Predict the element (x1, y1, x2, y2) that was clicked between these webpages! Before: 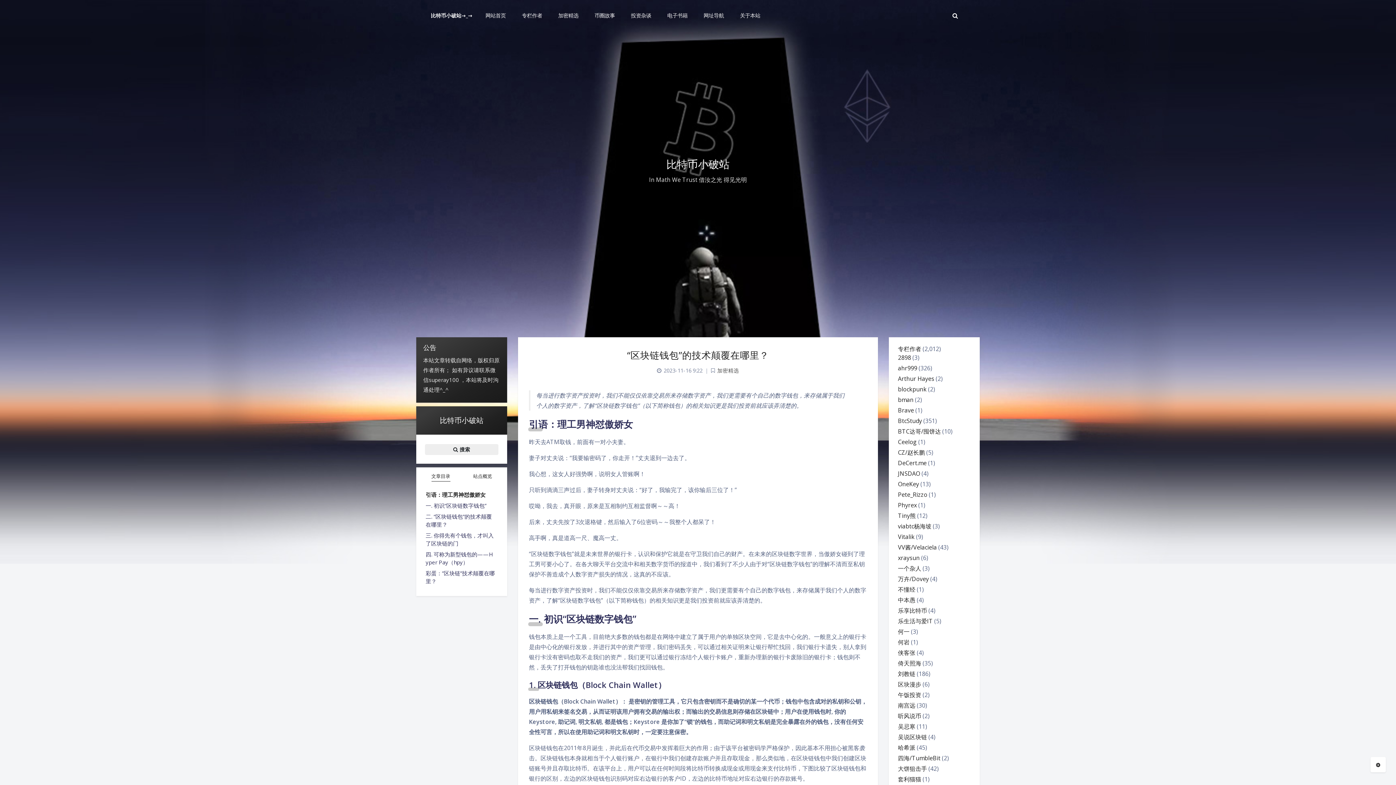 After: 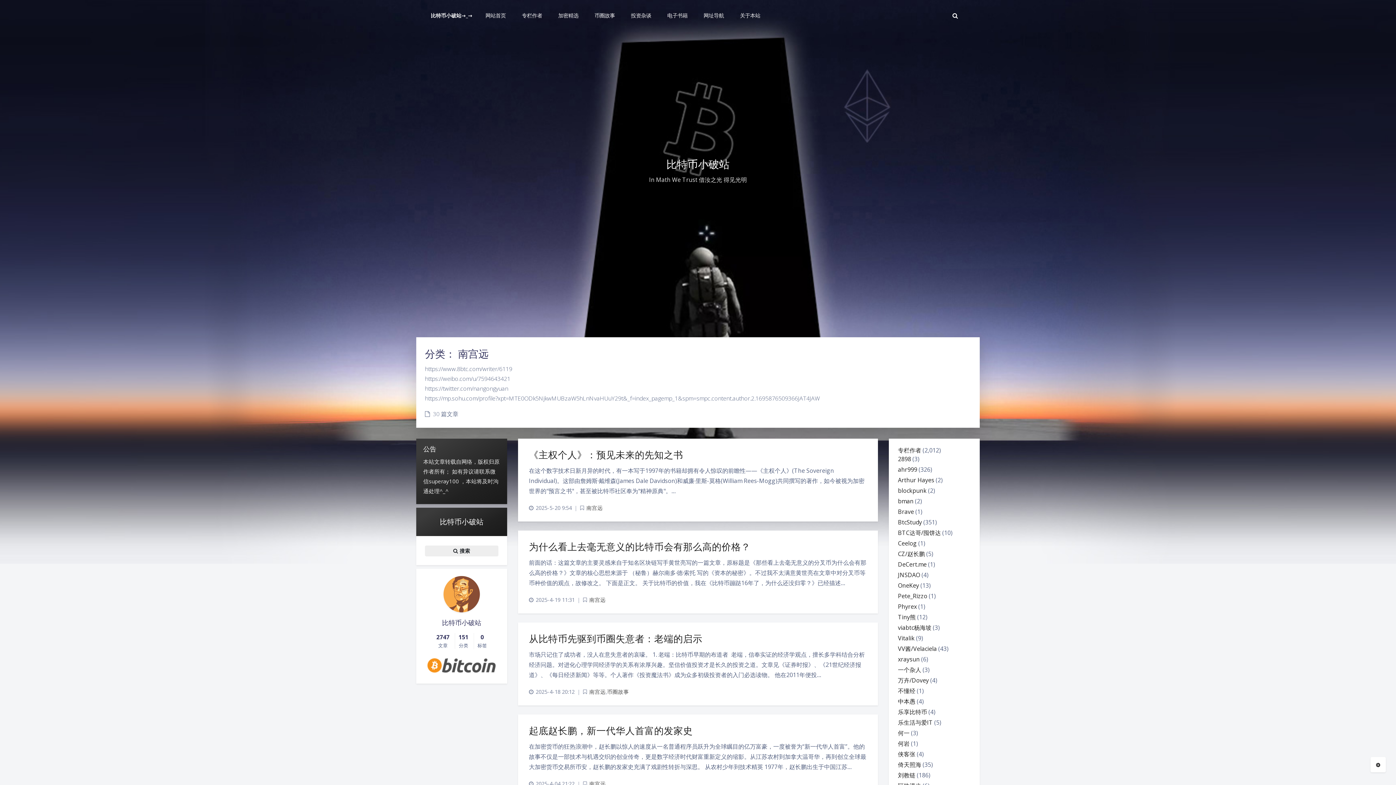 Action: bbox: (898, 701, 915, 709) label: 南宫远